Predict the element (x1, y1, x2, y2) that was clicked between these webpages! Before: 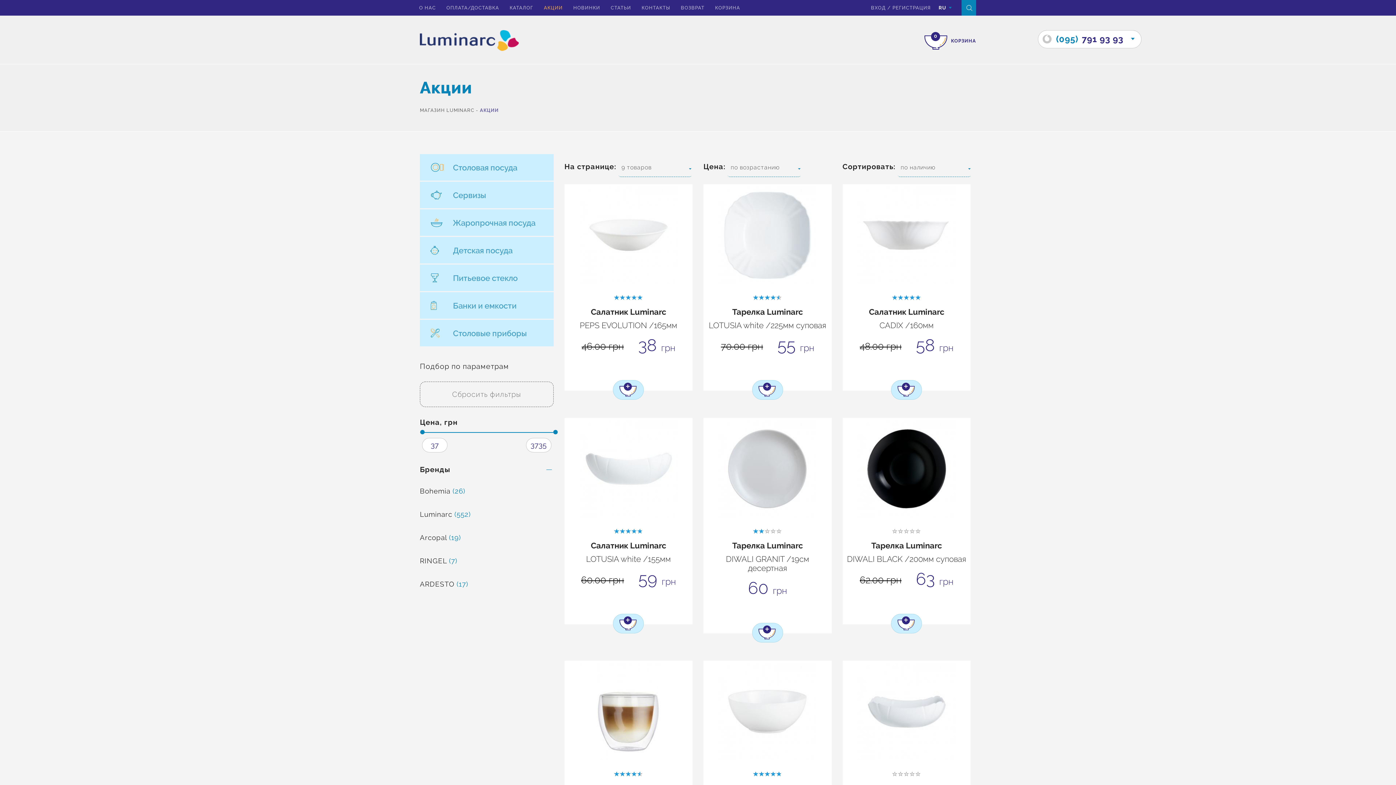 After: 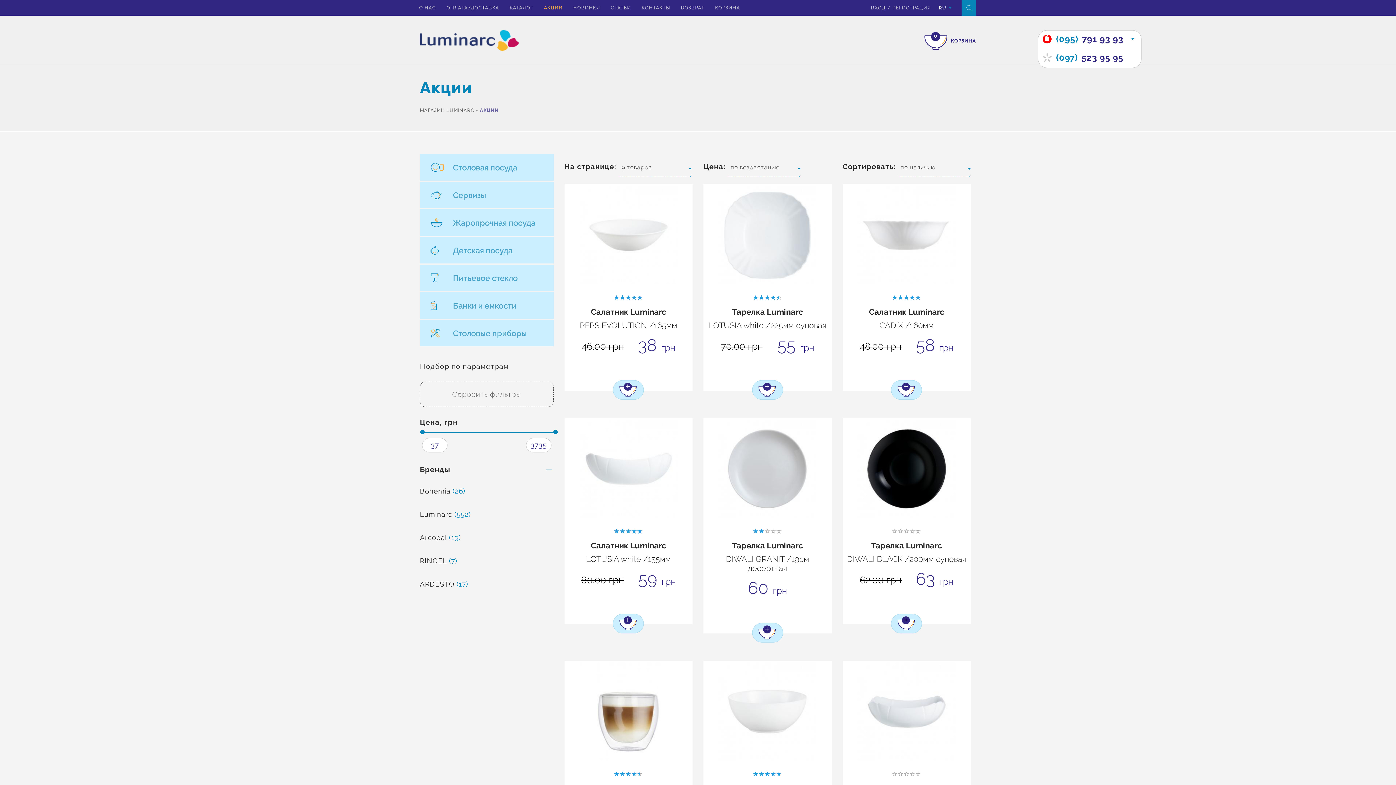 Action: bbox: (1038, 34, 1137, 43) label: (095)791 93 93